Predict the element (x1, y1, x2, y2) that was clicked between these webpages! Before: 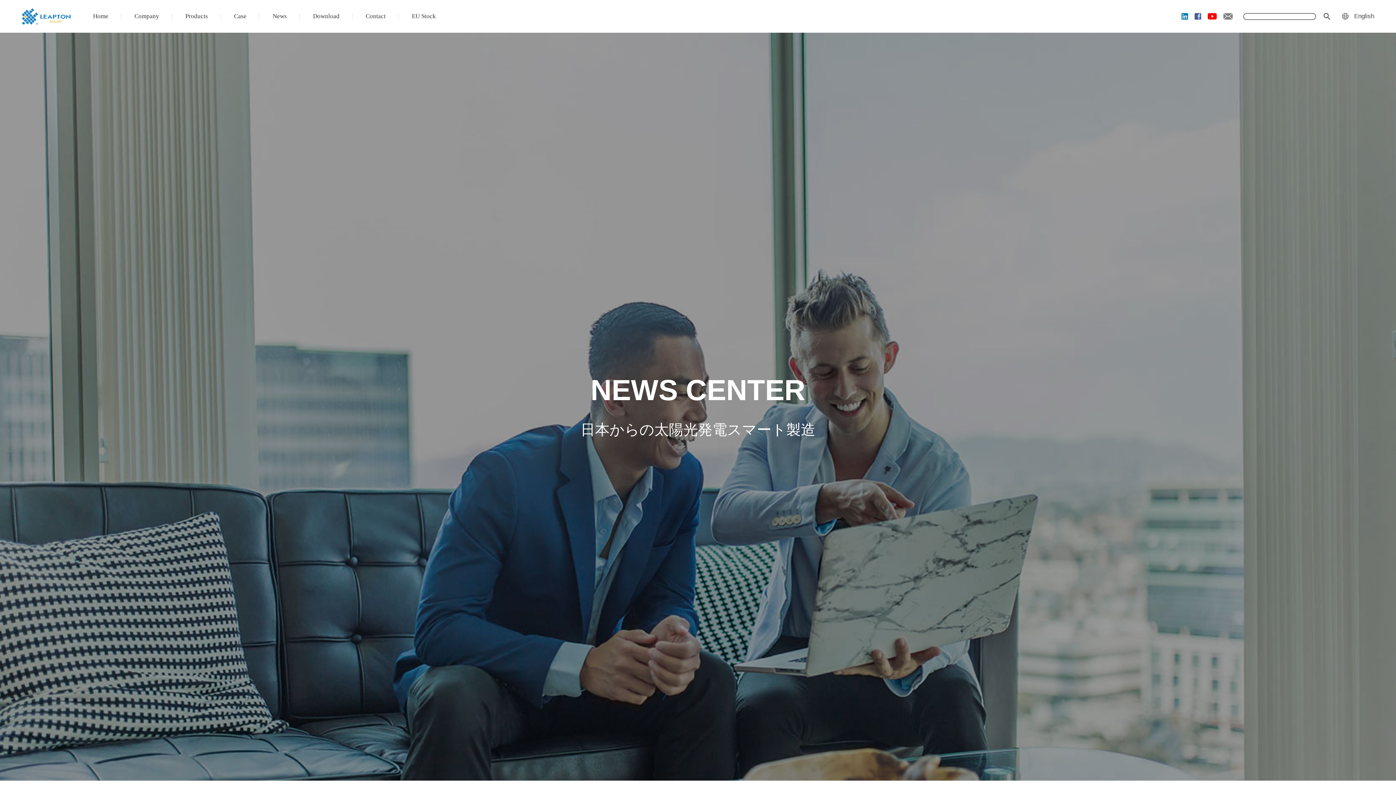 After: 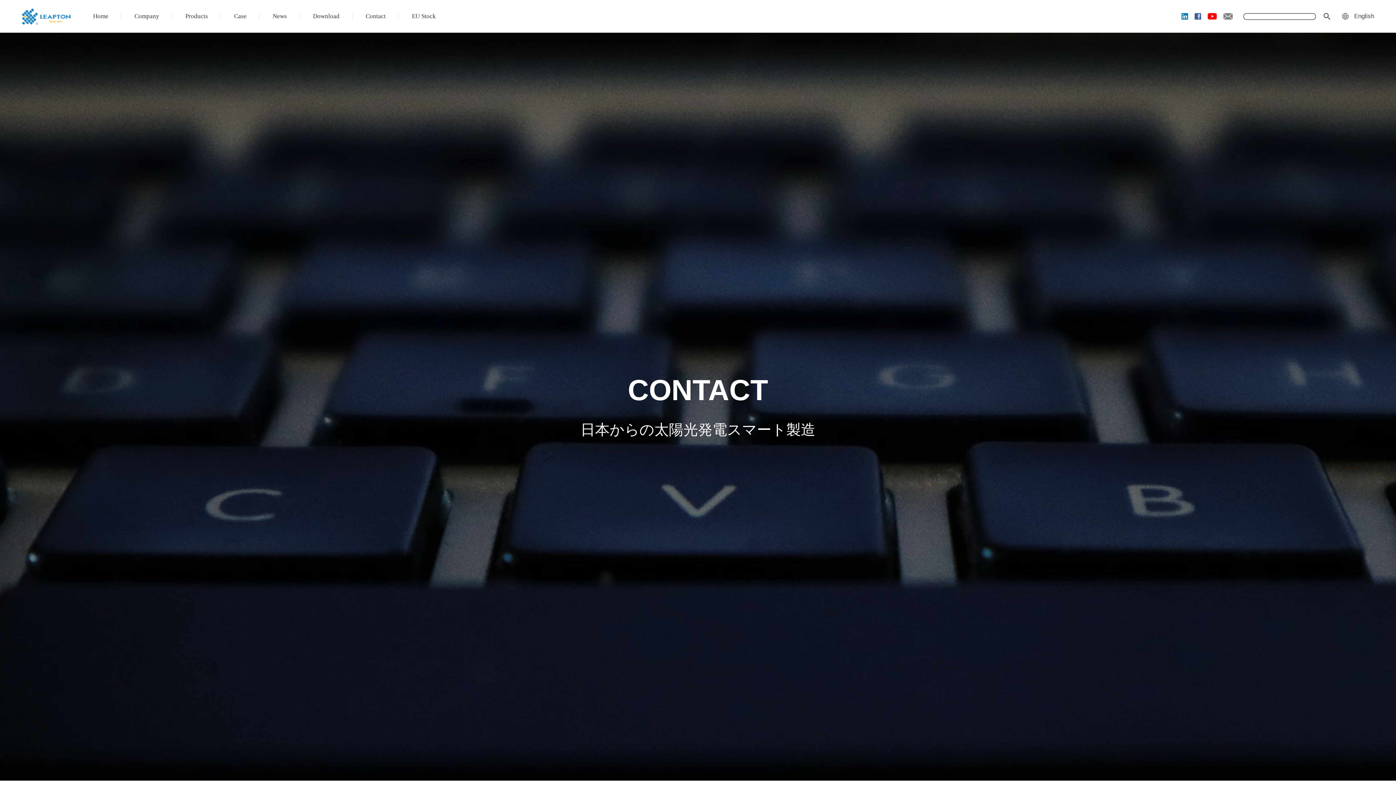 Action: label: Contact bbox: (352, 0, 398, 32)